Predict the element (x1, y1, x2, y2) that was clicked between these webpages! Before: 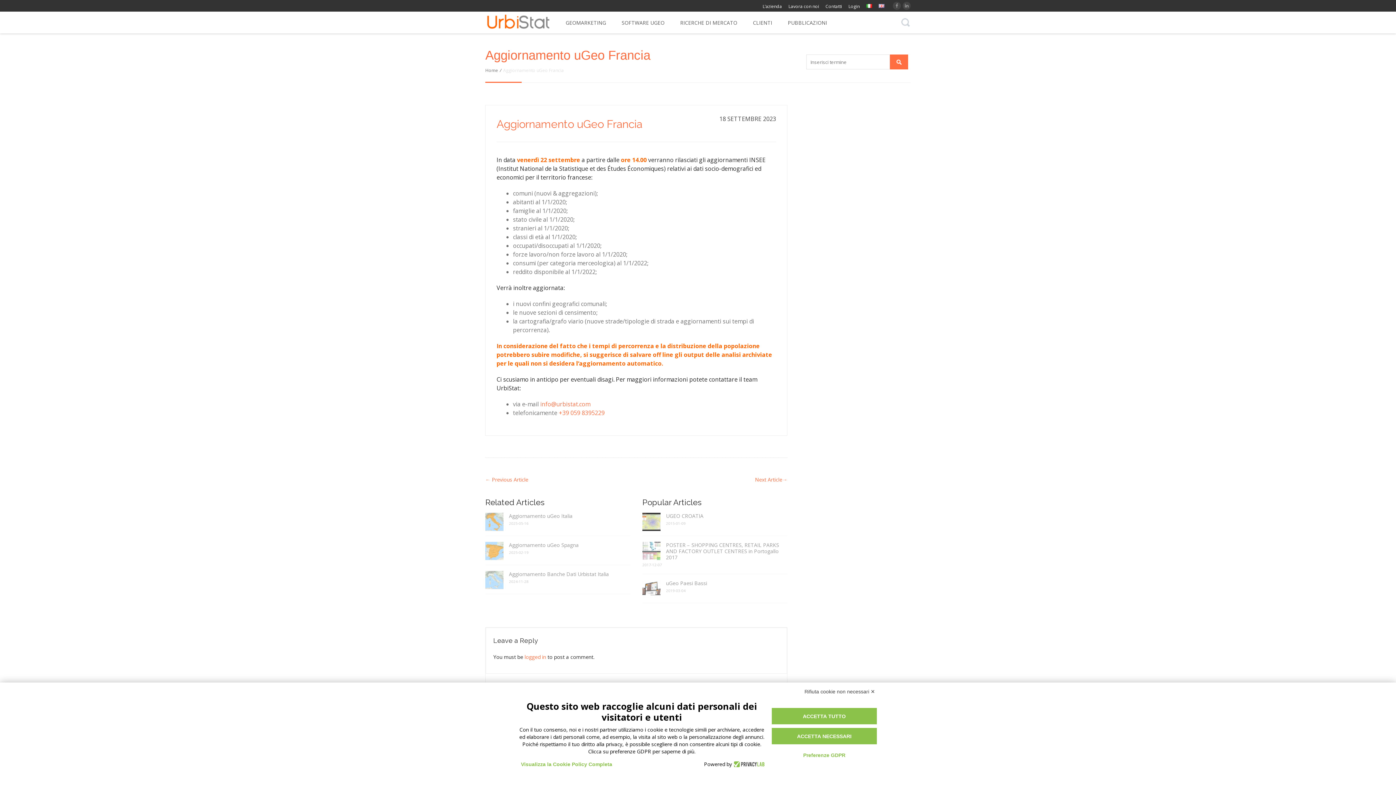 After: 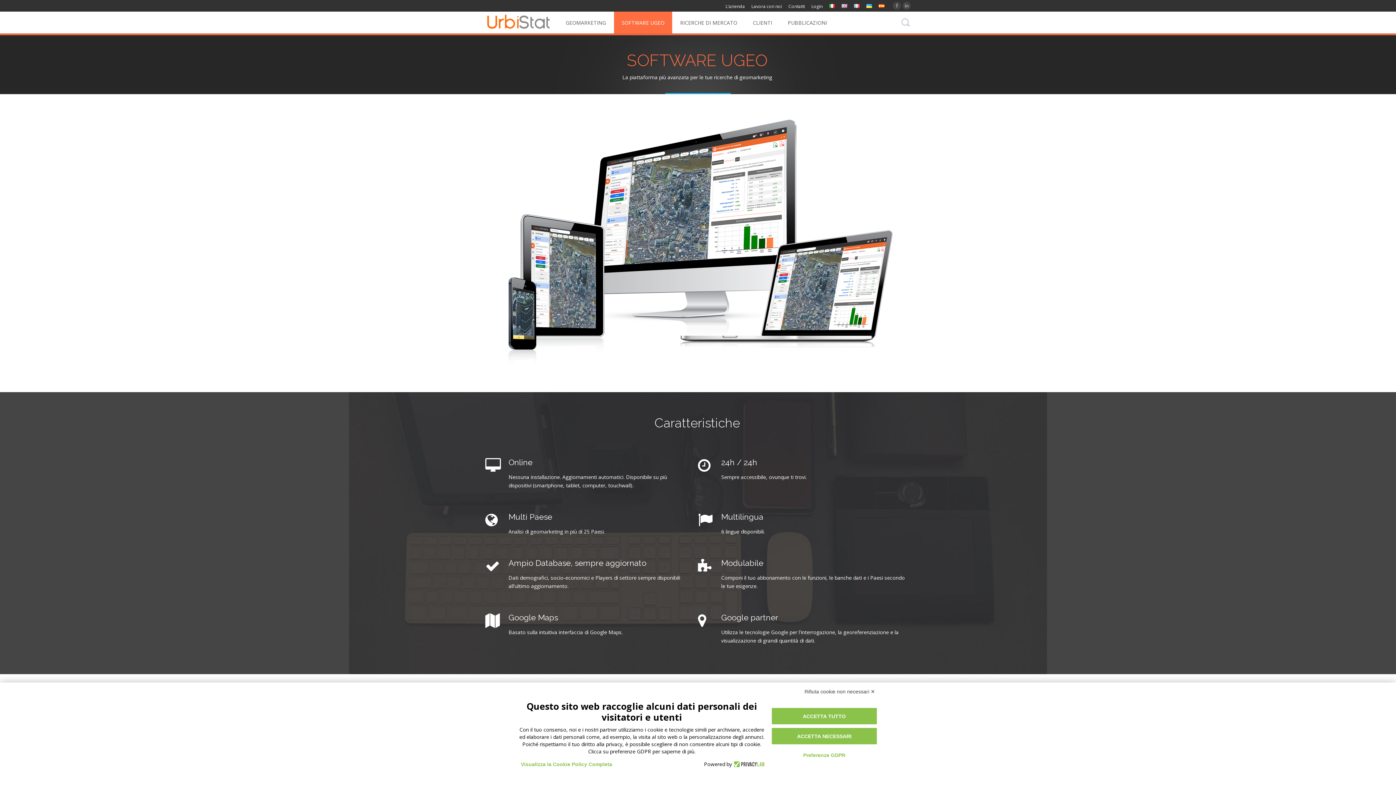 Action: label: SOFTWARE UGEO bbox: (614, 11, 672, 33)